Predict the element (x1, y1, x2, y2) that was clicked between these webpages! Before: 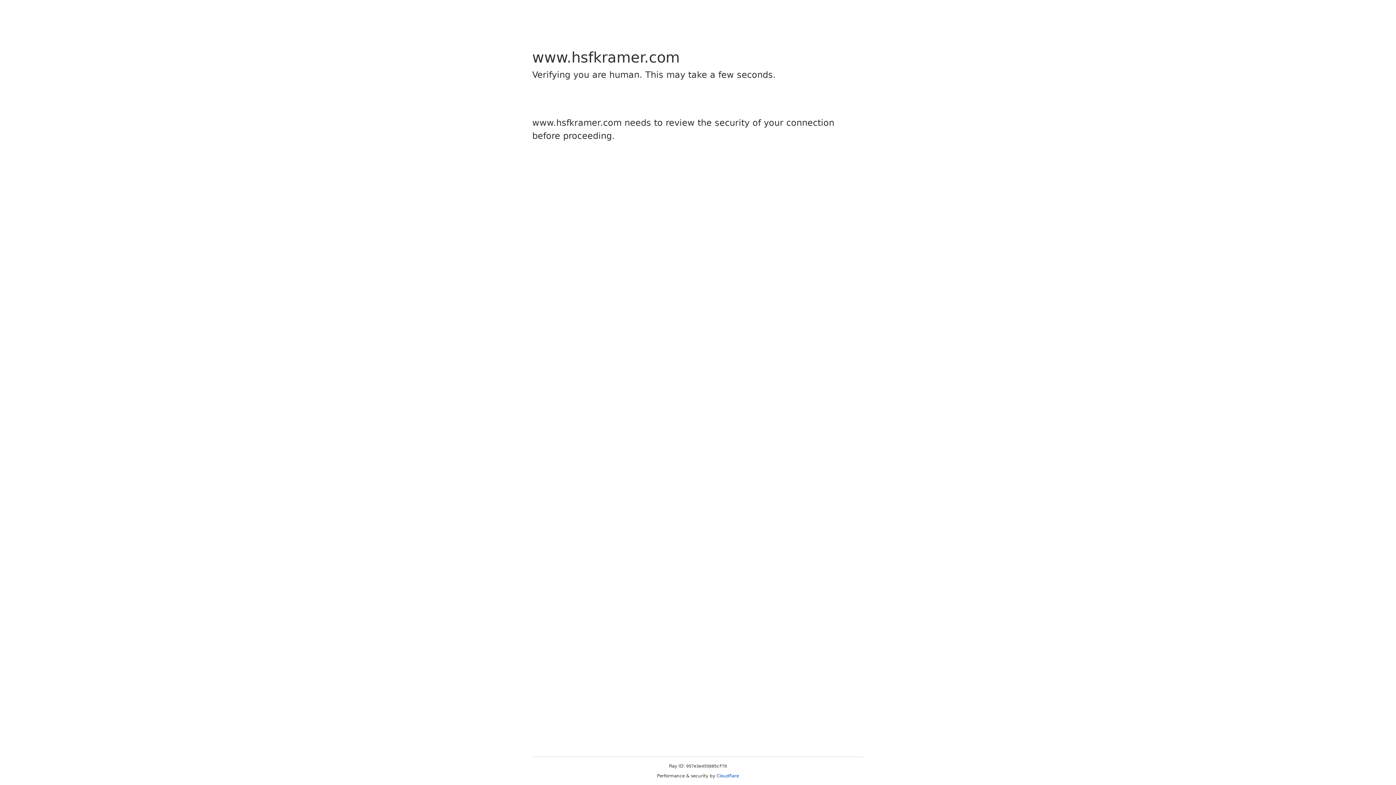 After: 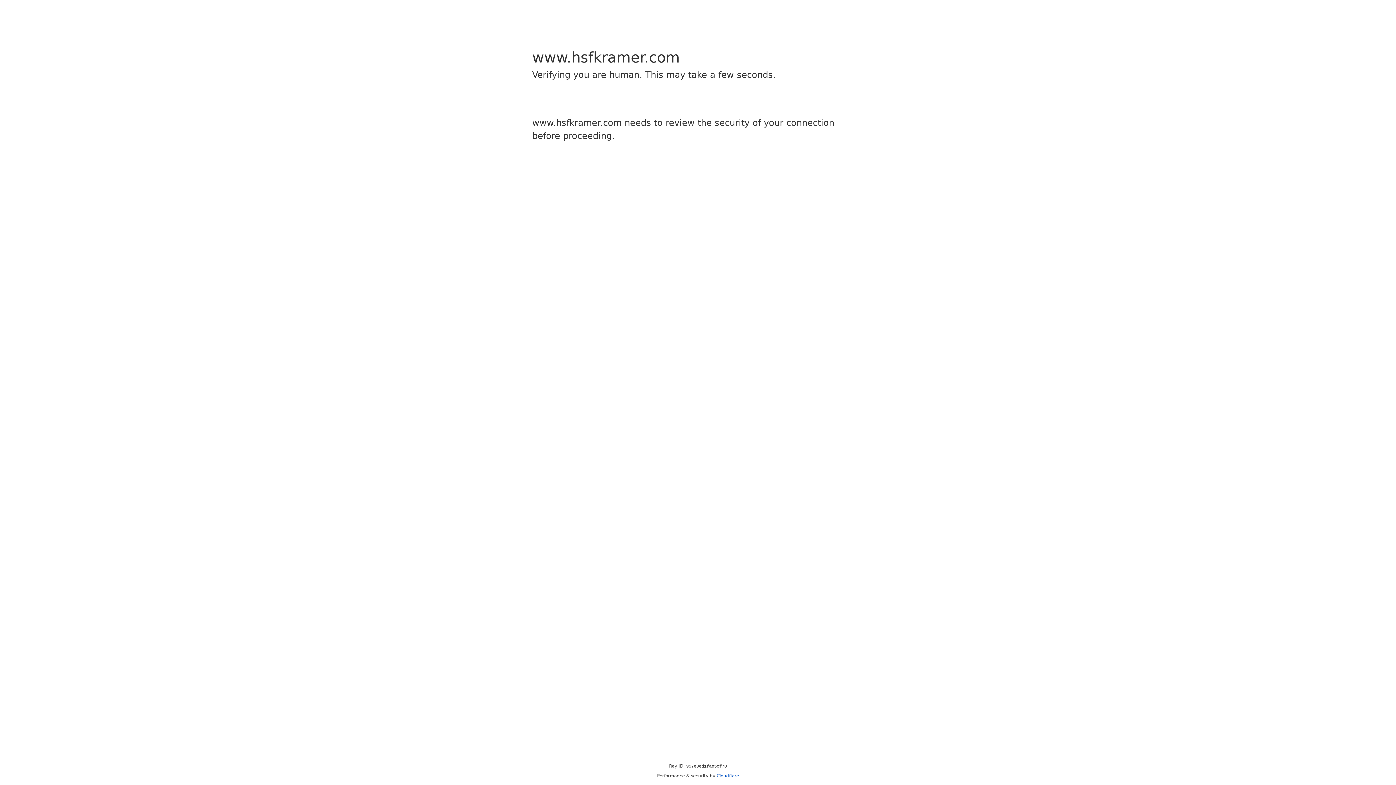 Action: bbox: (716, 773, 739, 778) label: Cloudflare